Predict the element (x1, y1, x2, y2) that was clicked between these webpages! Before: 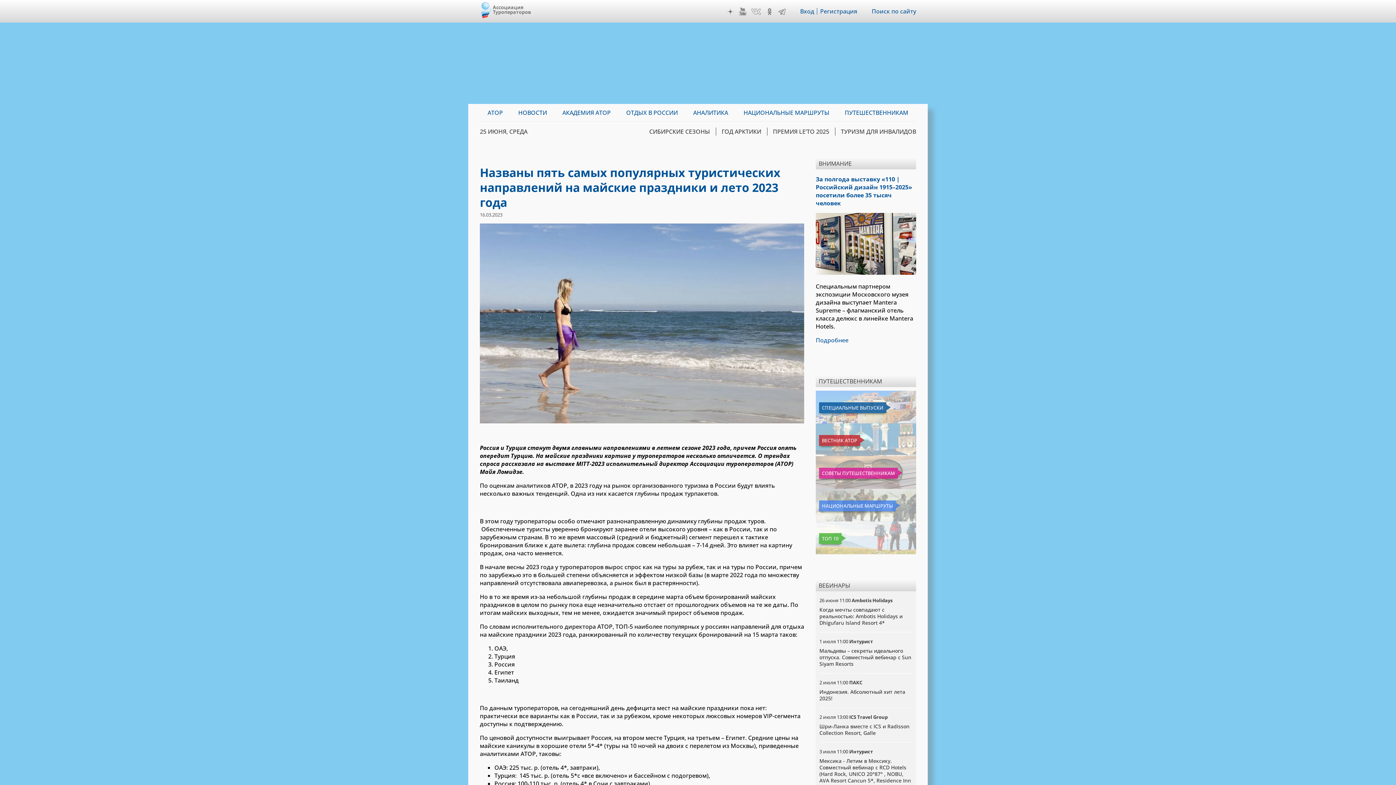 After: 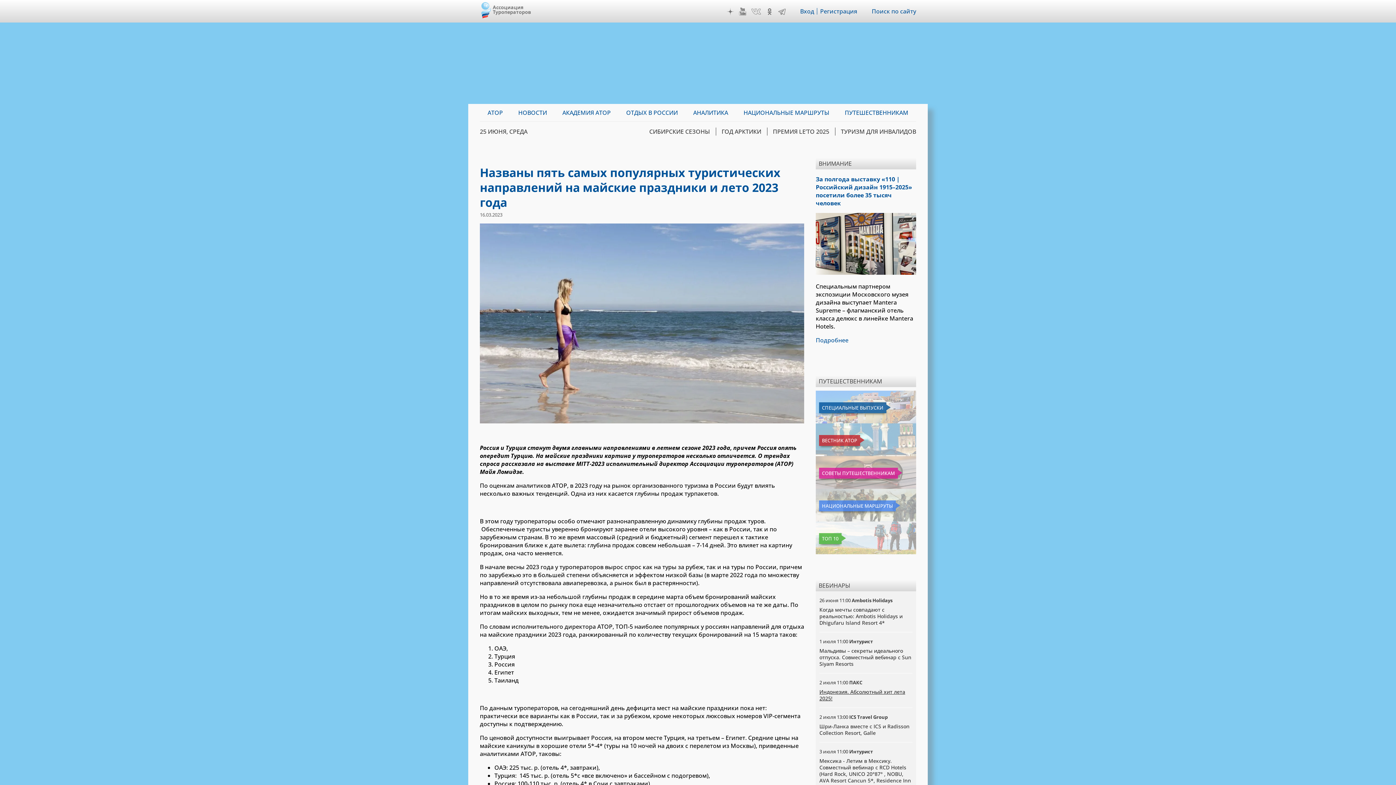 Action: label: Индонезия. Абсолютный хит лета 2025! bbox: (819, 688, 905, 702)